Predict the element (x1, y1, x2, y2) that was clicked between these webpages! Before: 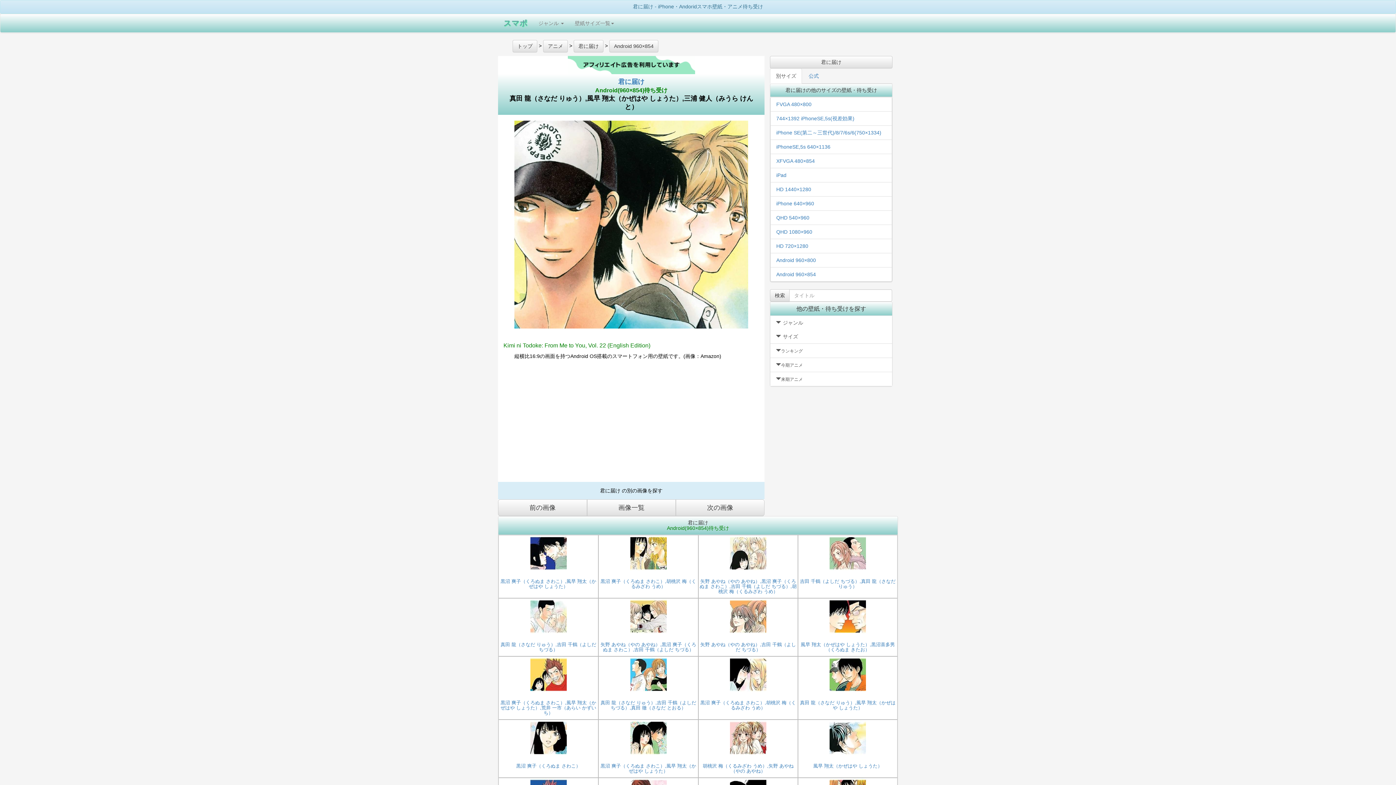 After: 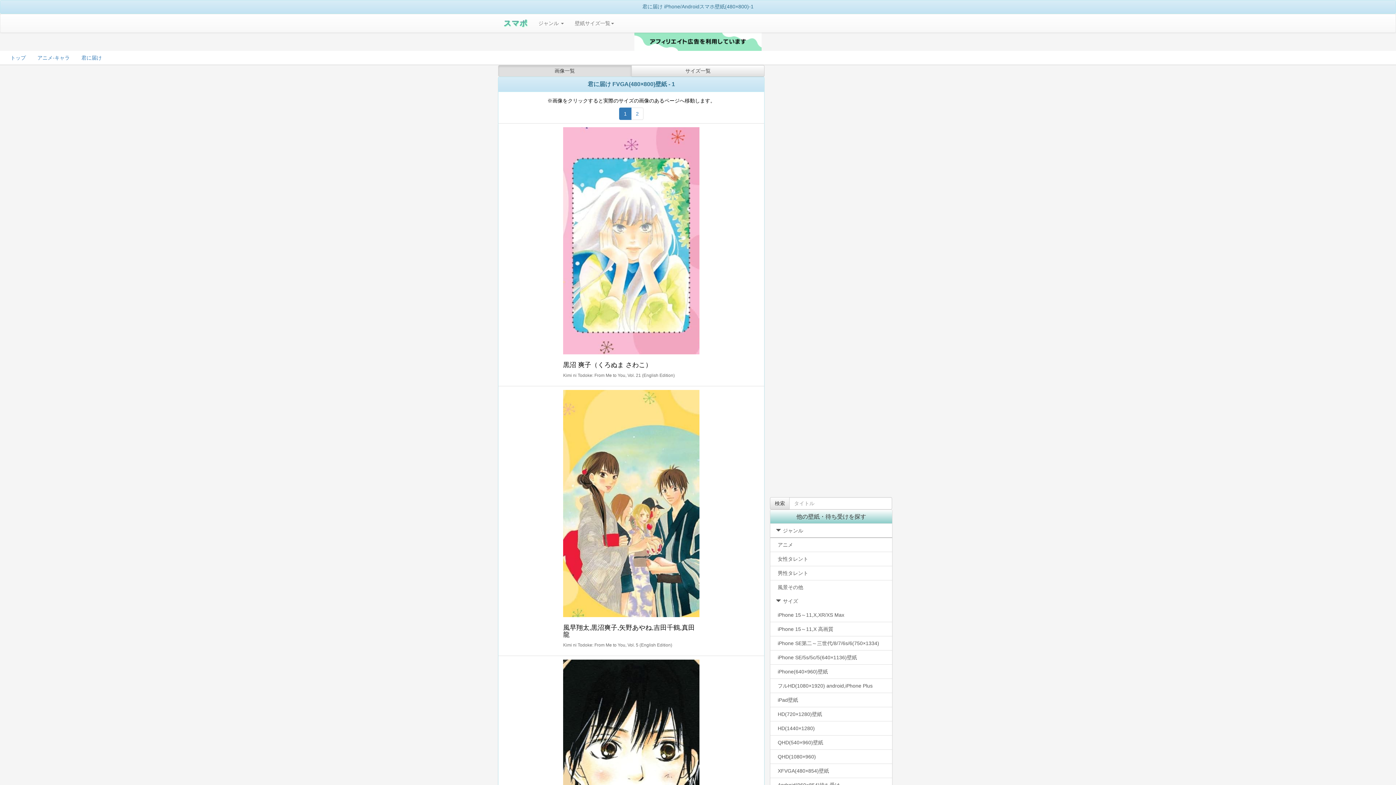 Action: bbox: (776, 101, 811, 107) label: FVGA 480×800